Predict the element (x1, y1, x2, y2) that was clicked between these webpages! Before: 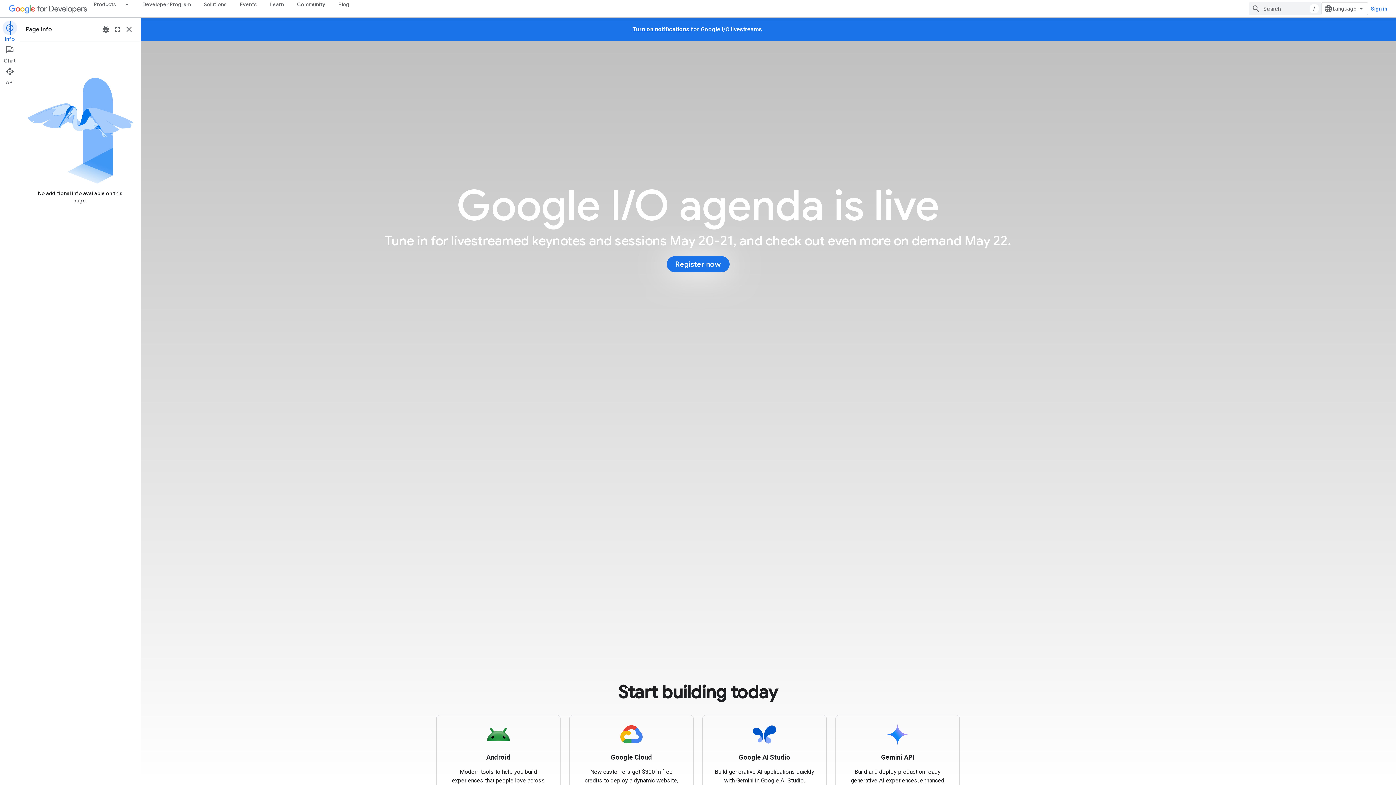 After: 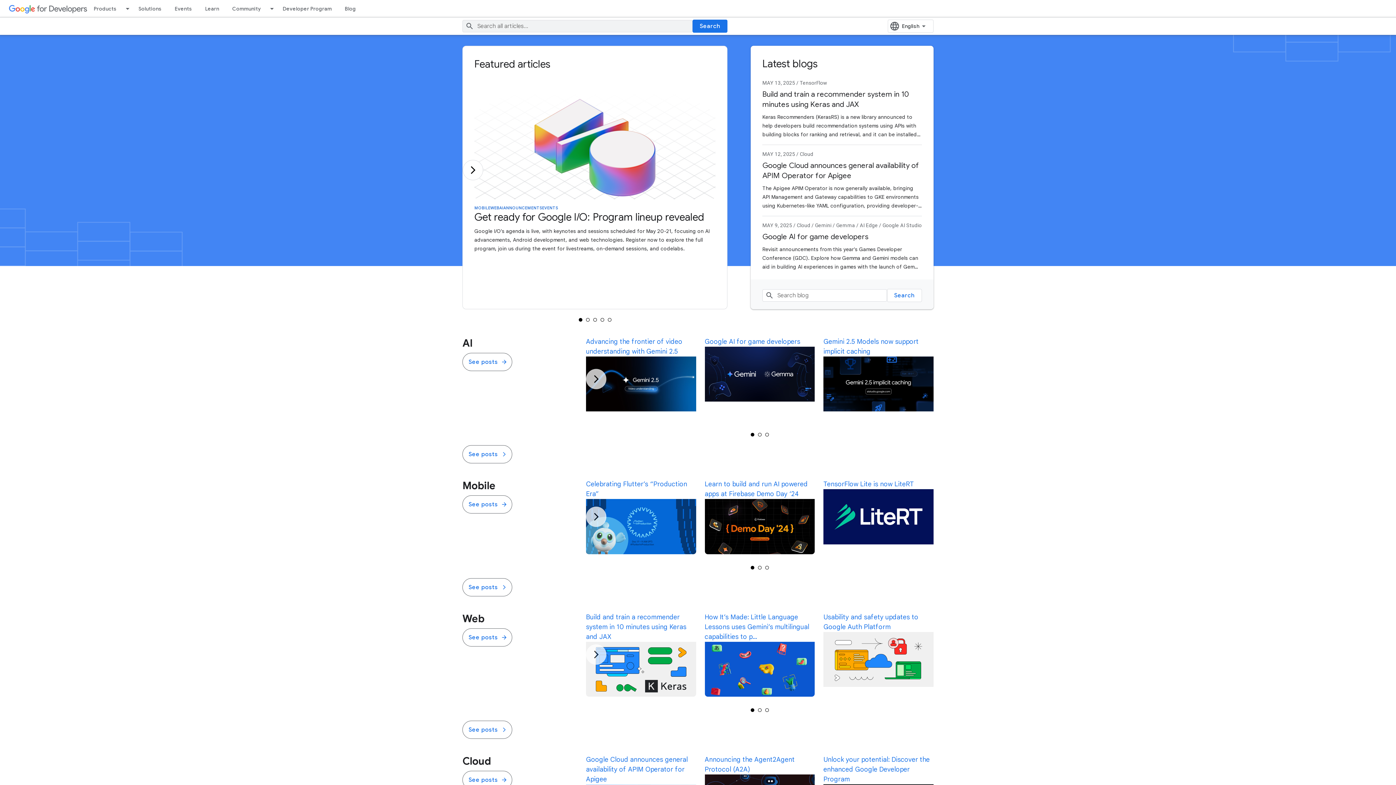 Action: bbox: (332, 0, 356, 8) label: Blog